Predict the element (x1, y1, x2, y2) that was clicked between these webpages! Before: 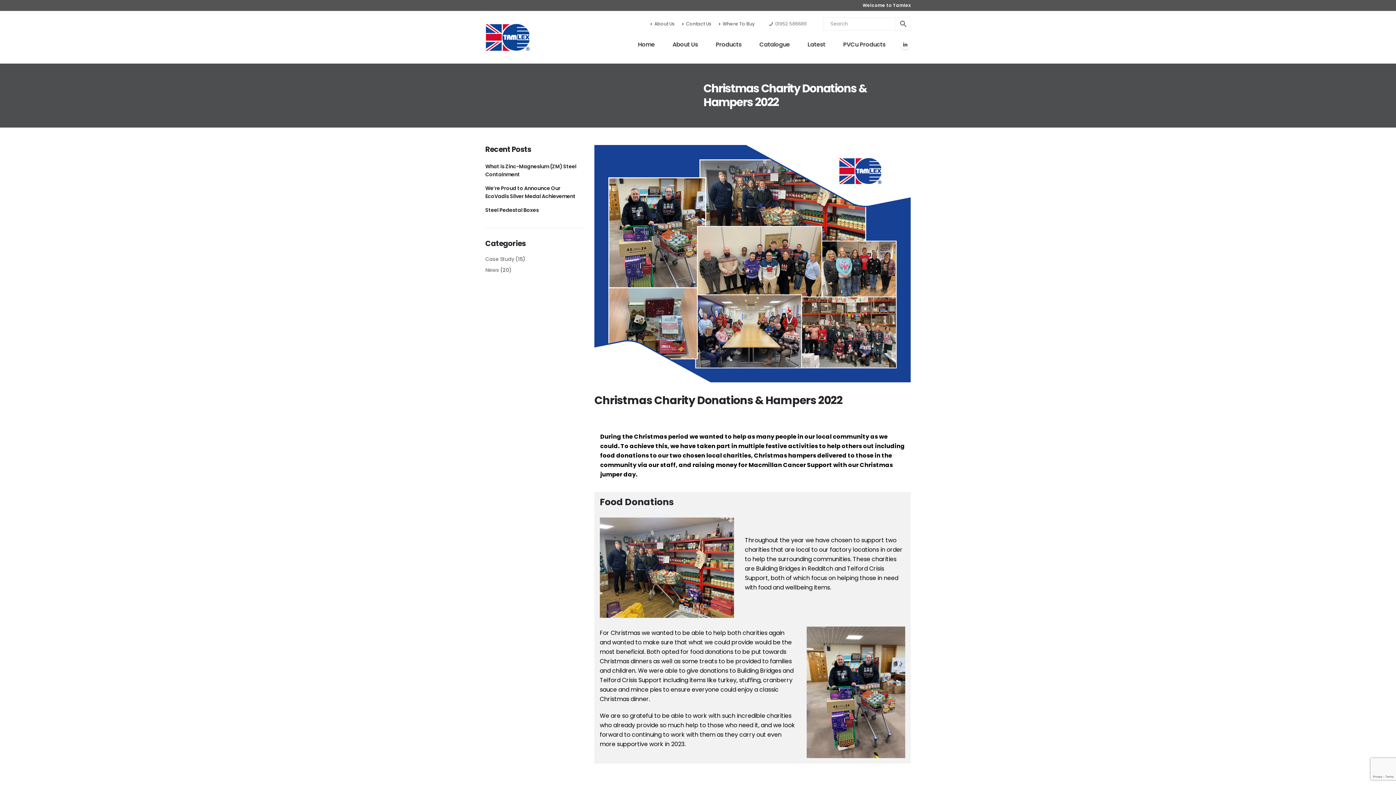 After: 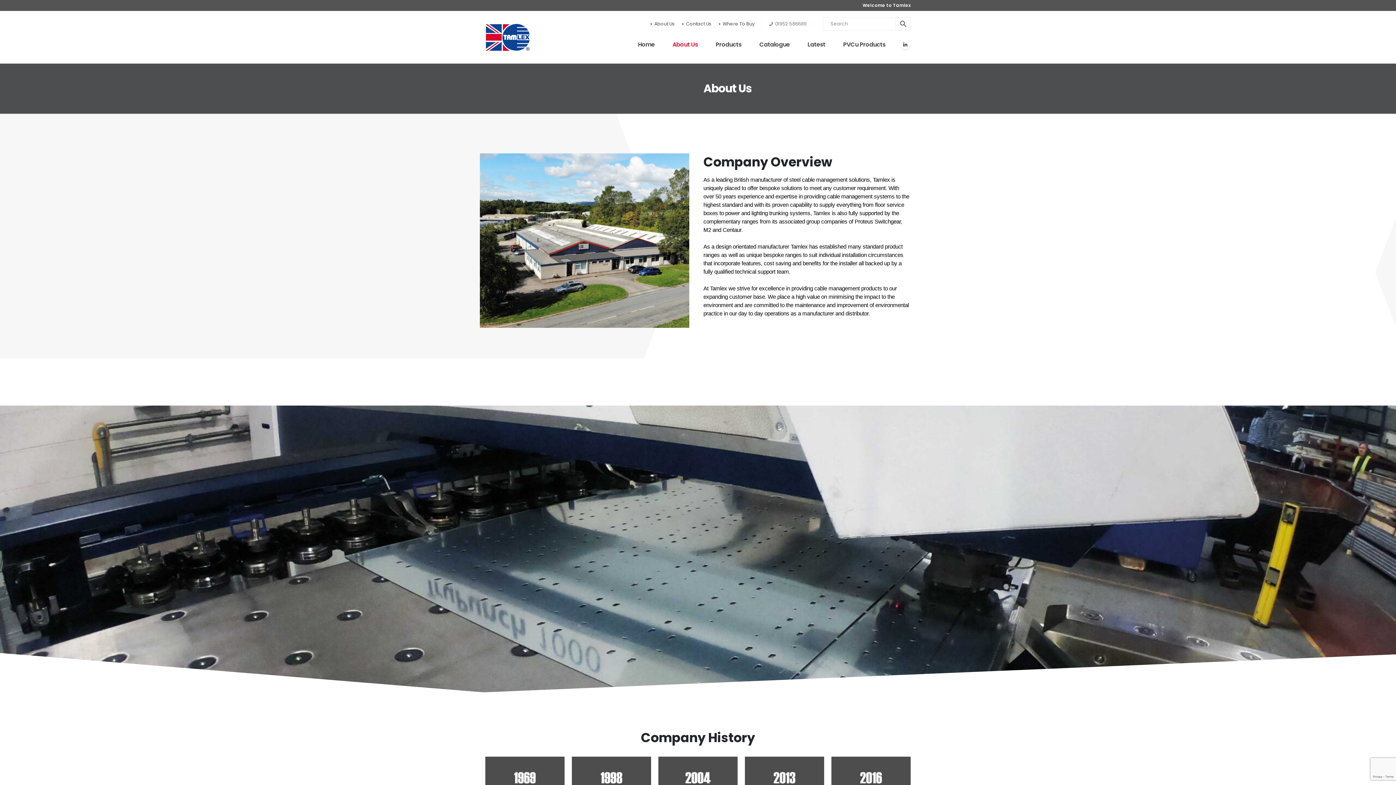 Action: label: About Us bbox: (650, 17, 678, 30)